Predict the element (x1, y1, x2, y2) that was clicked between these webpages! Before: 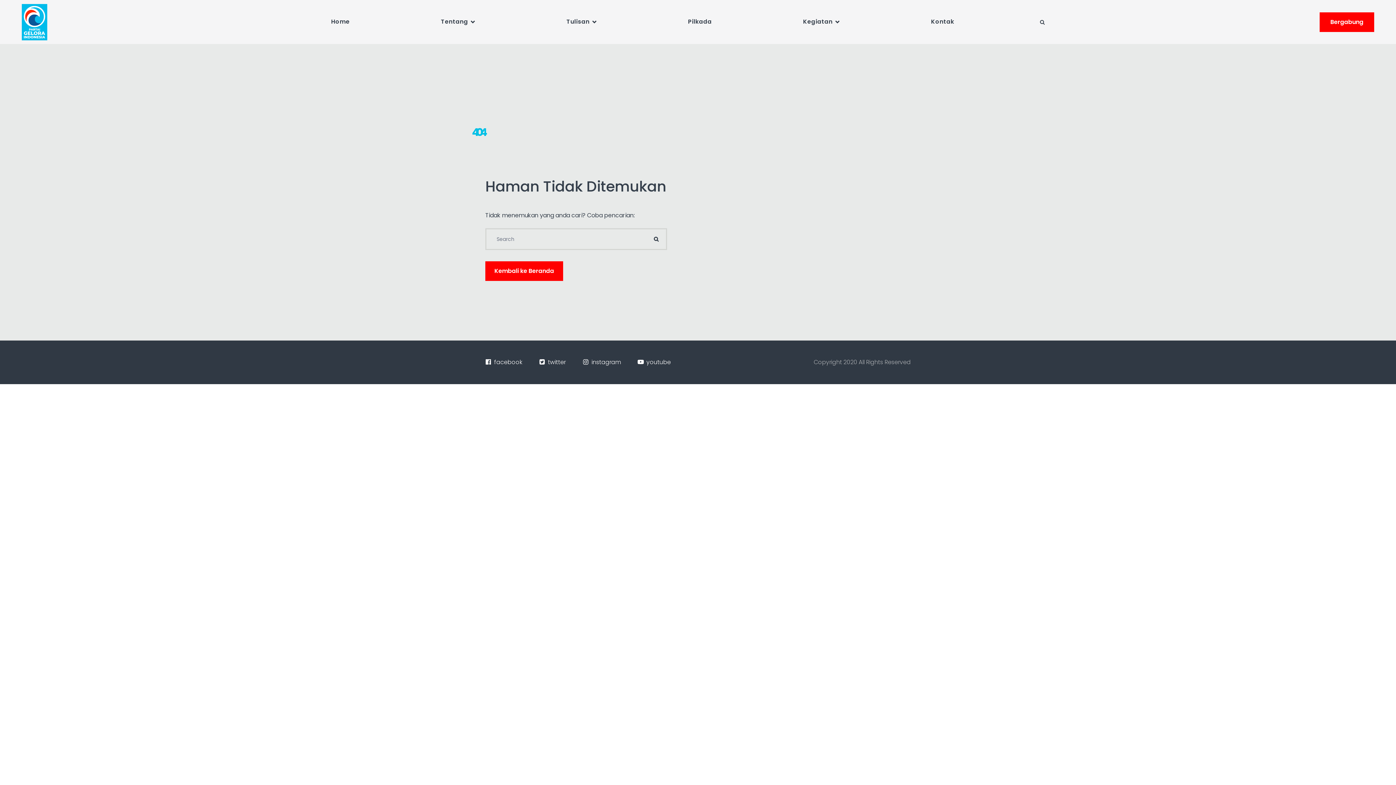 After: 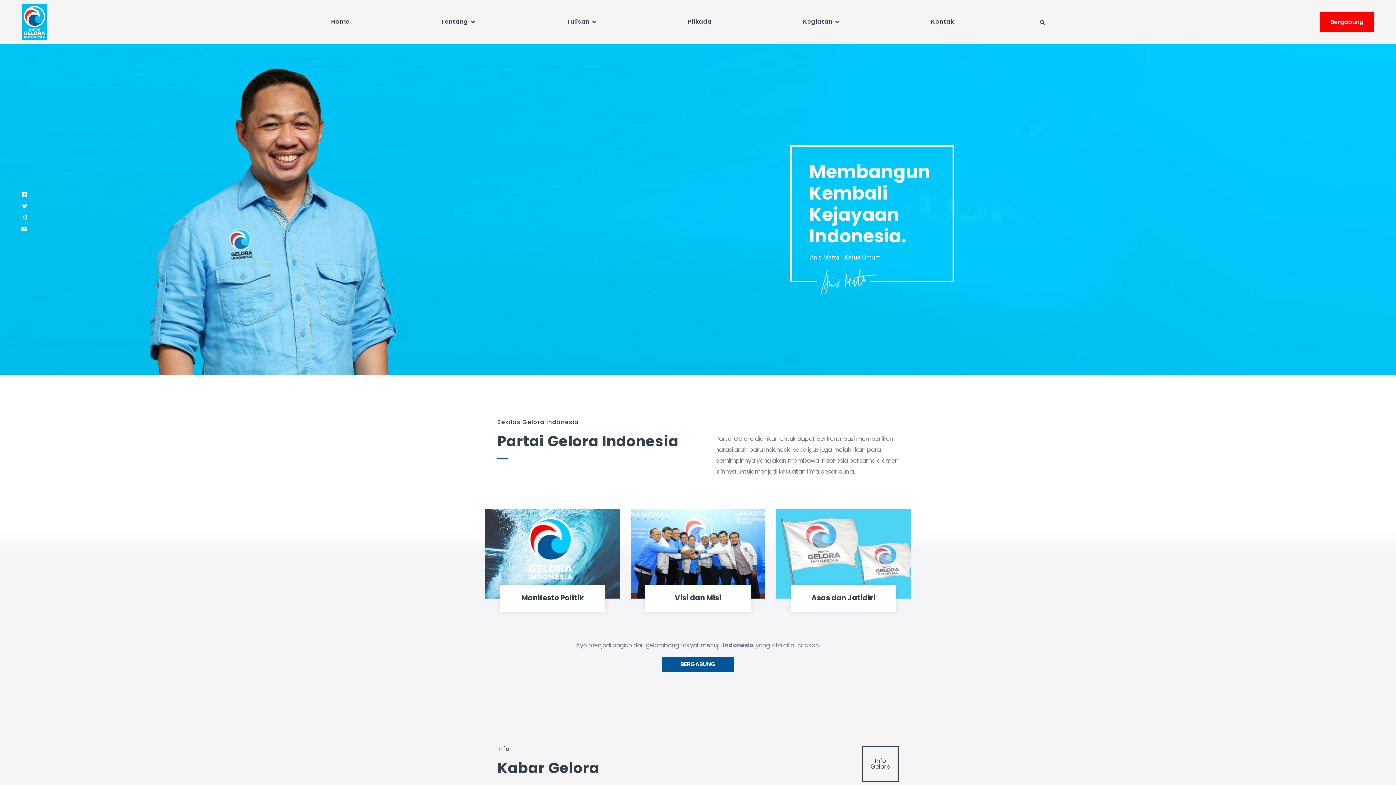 Action: bbox: (331, 0, 349, 43) label: Home